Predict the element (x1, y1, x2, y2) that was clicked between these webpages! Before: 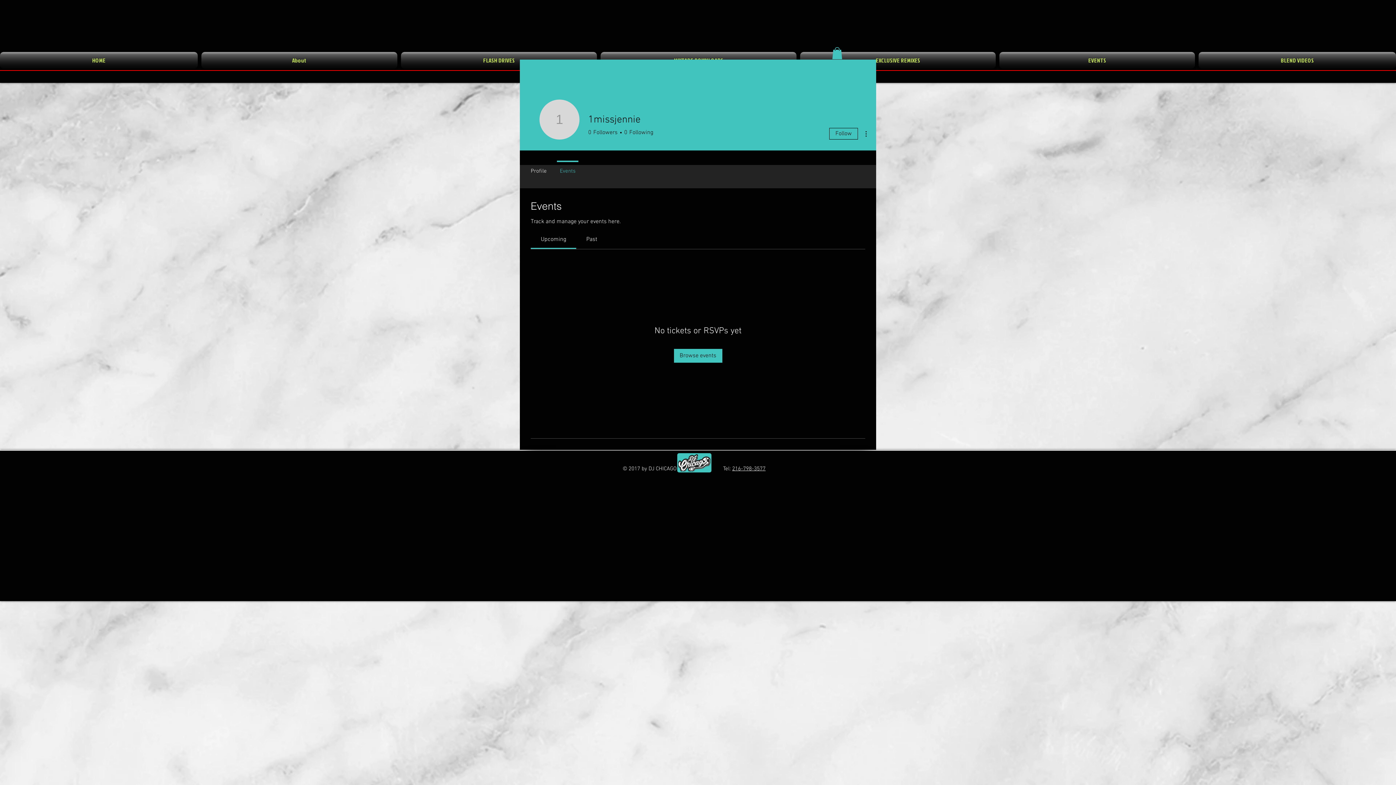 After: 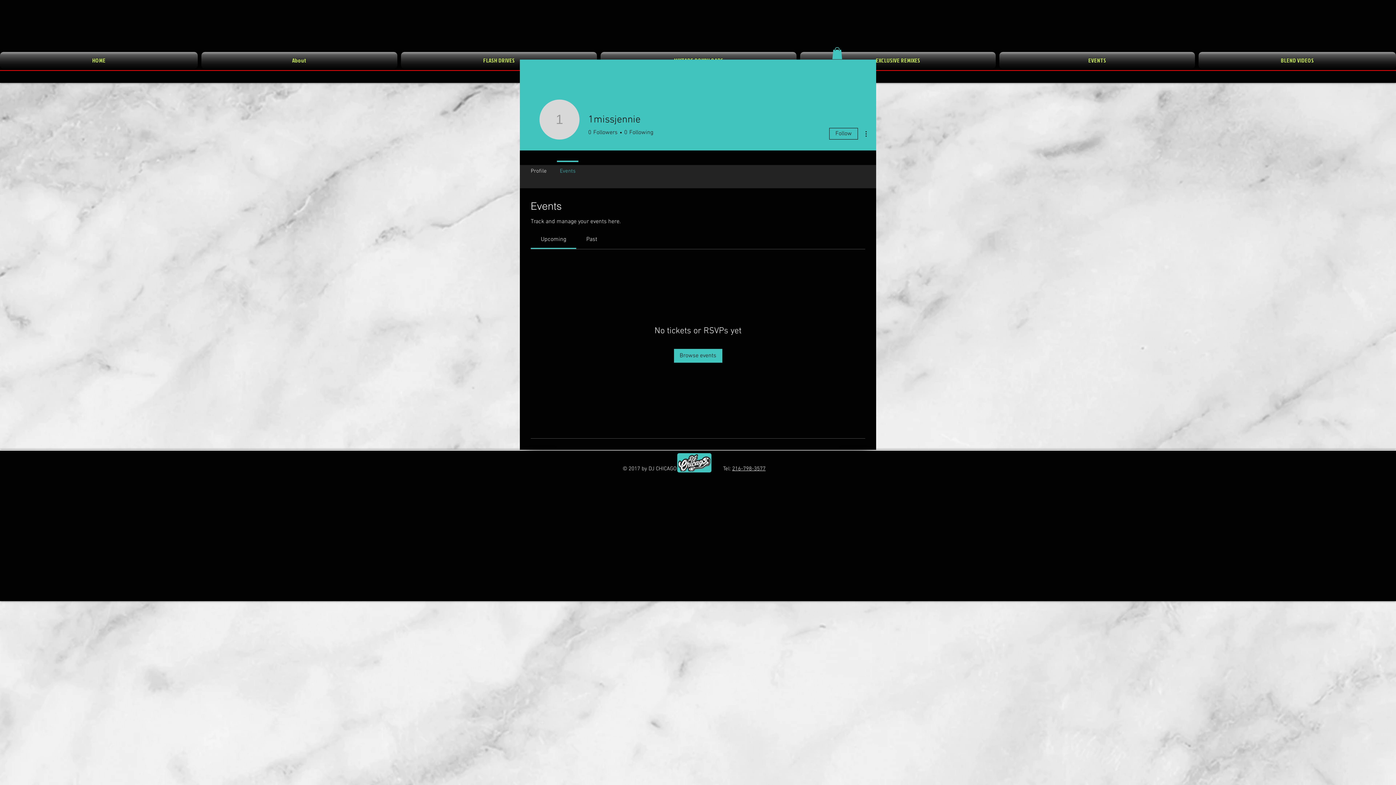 Action: bbox: (832, 47, 842, 59)